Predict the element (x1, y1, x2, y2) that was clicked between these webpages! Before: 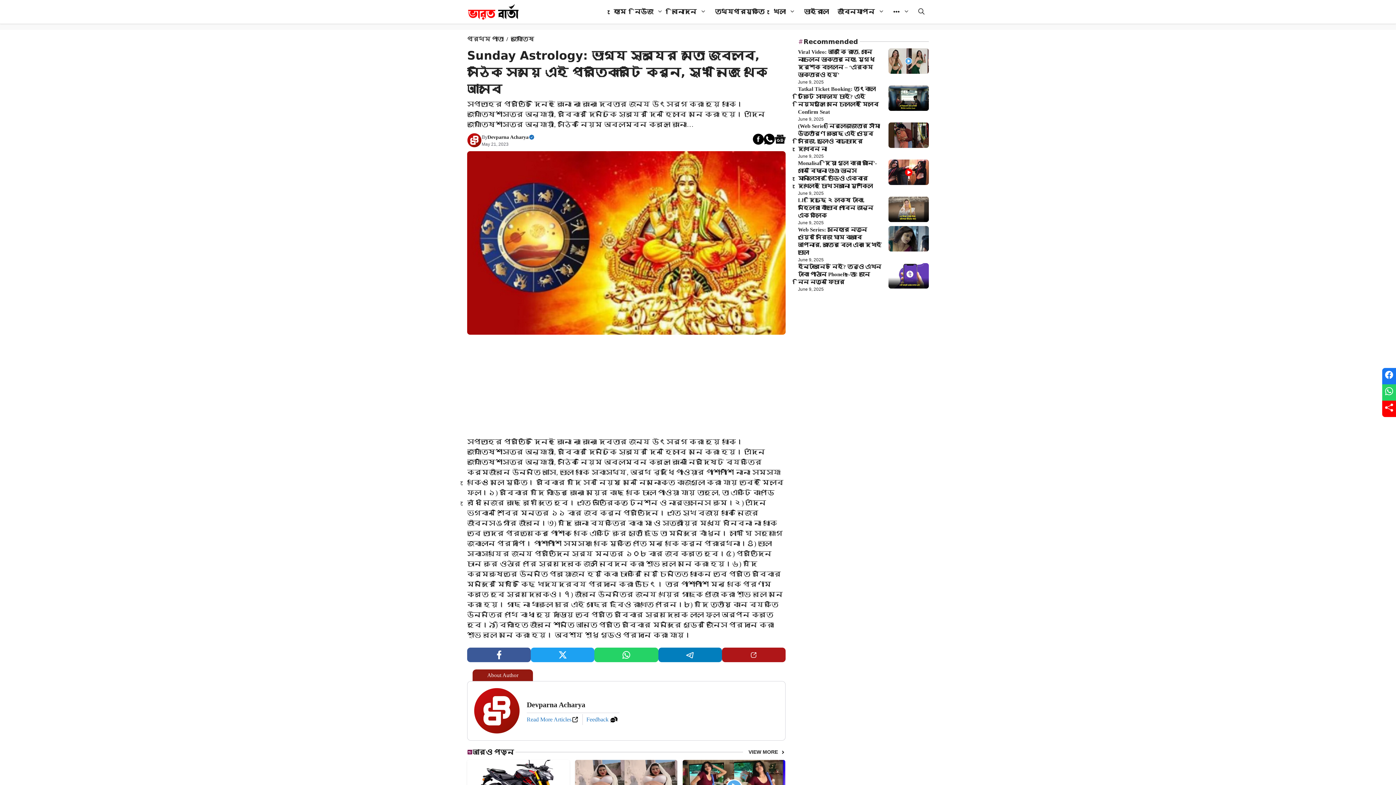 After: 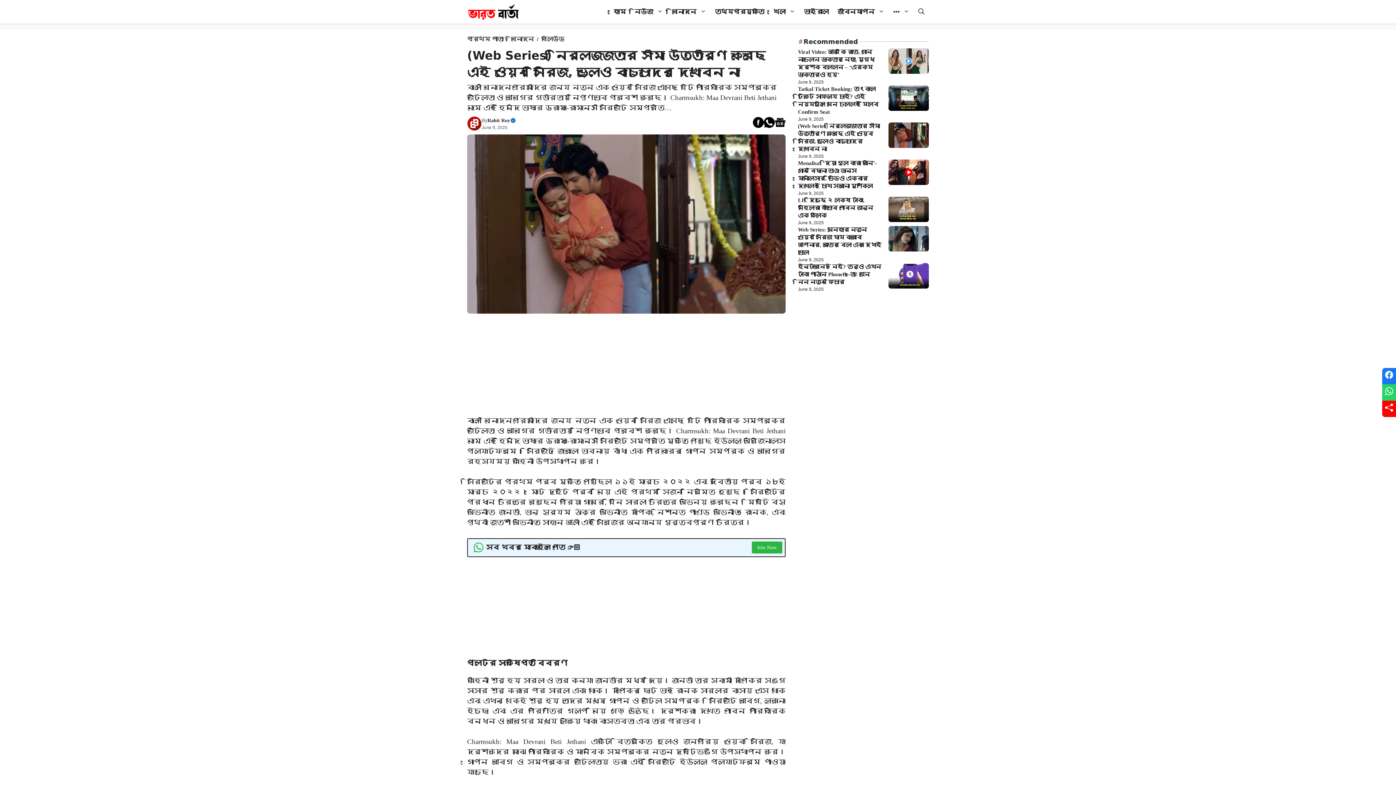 Action: bbox: (888, 131, 929, 138)